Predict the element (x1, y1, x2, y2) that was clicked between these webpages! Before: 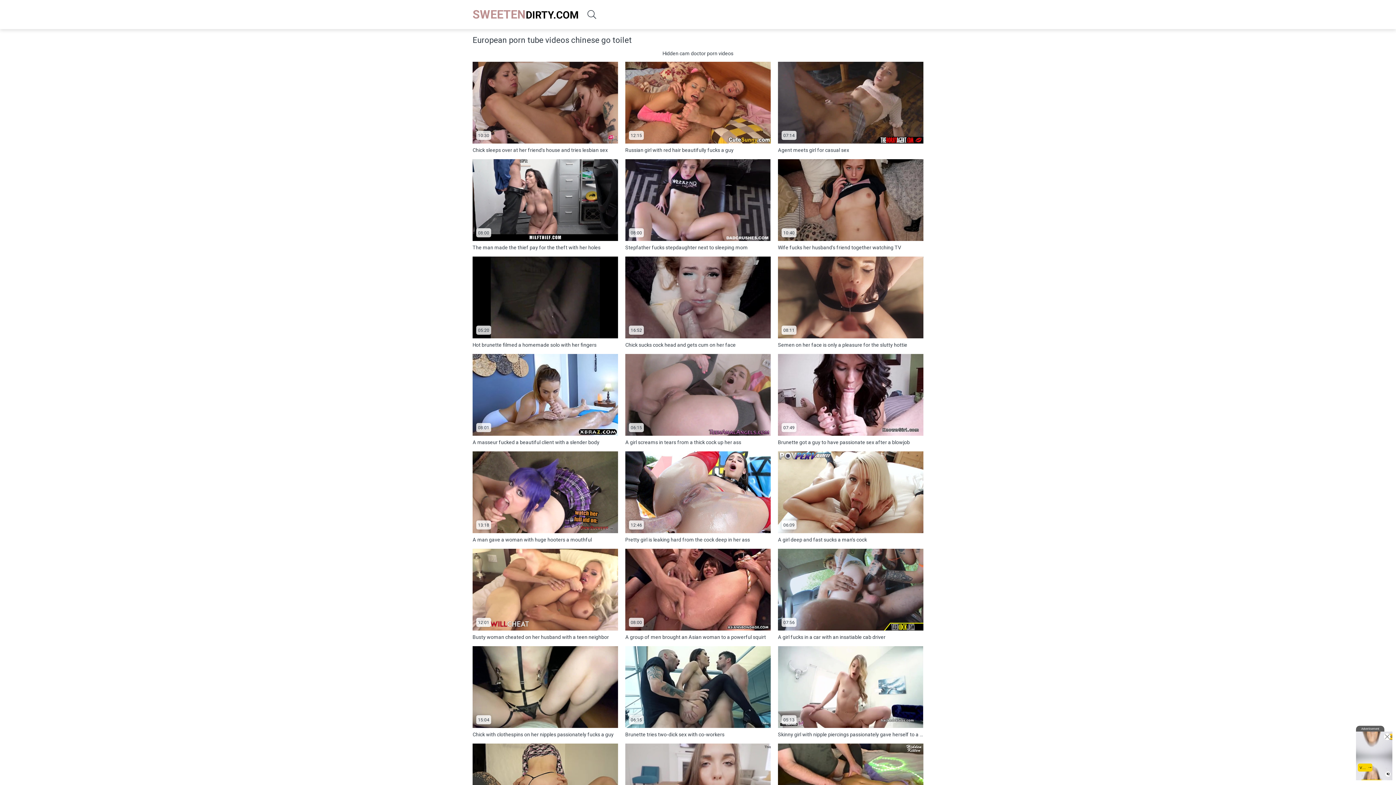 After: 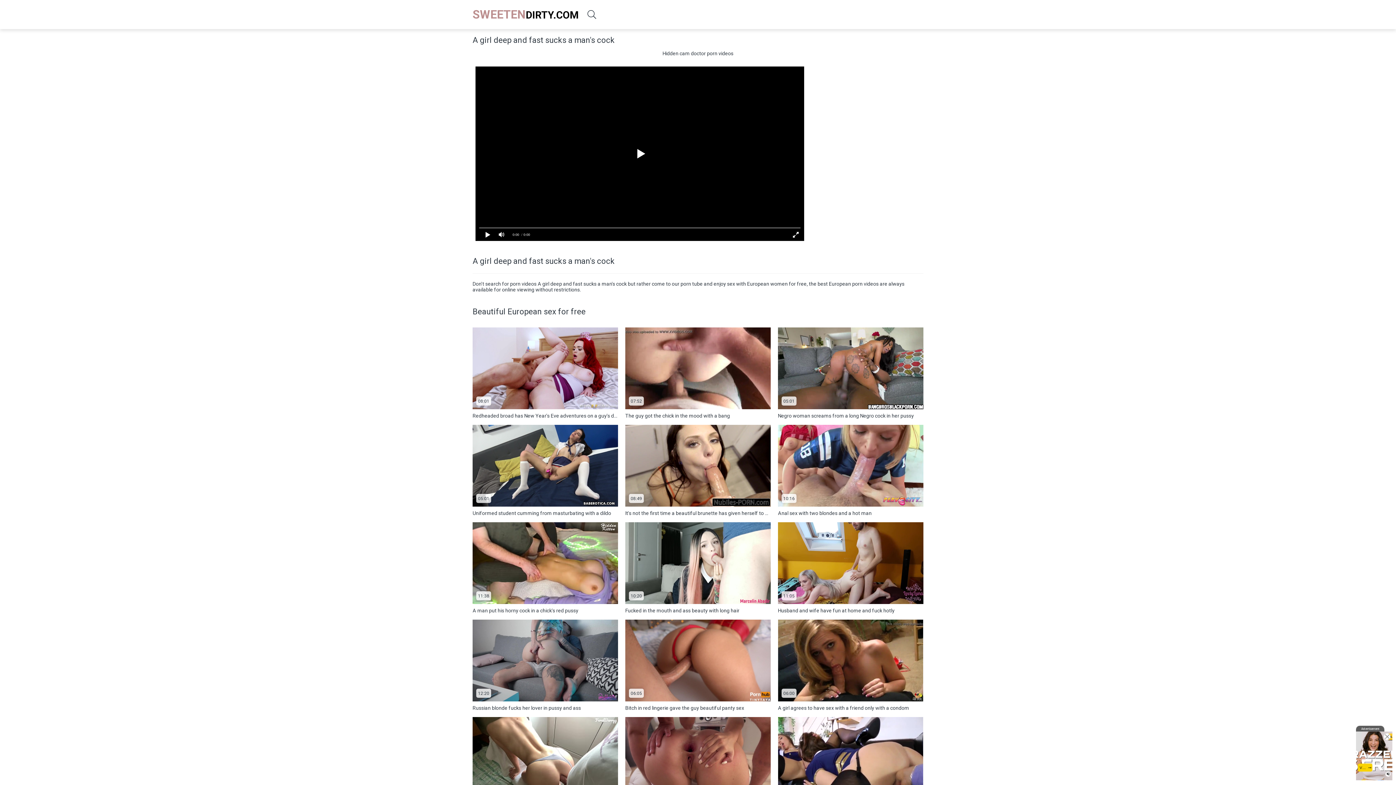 Action: bbox: (778, 451, 923, 542) label: 06:09
A girl deep and fast sucks a man's cock